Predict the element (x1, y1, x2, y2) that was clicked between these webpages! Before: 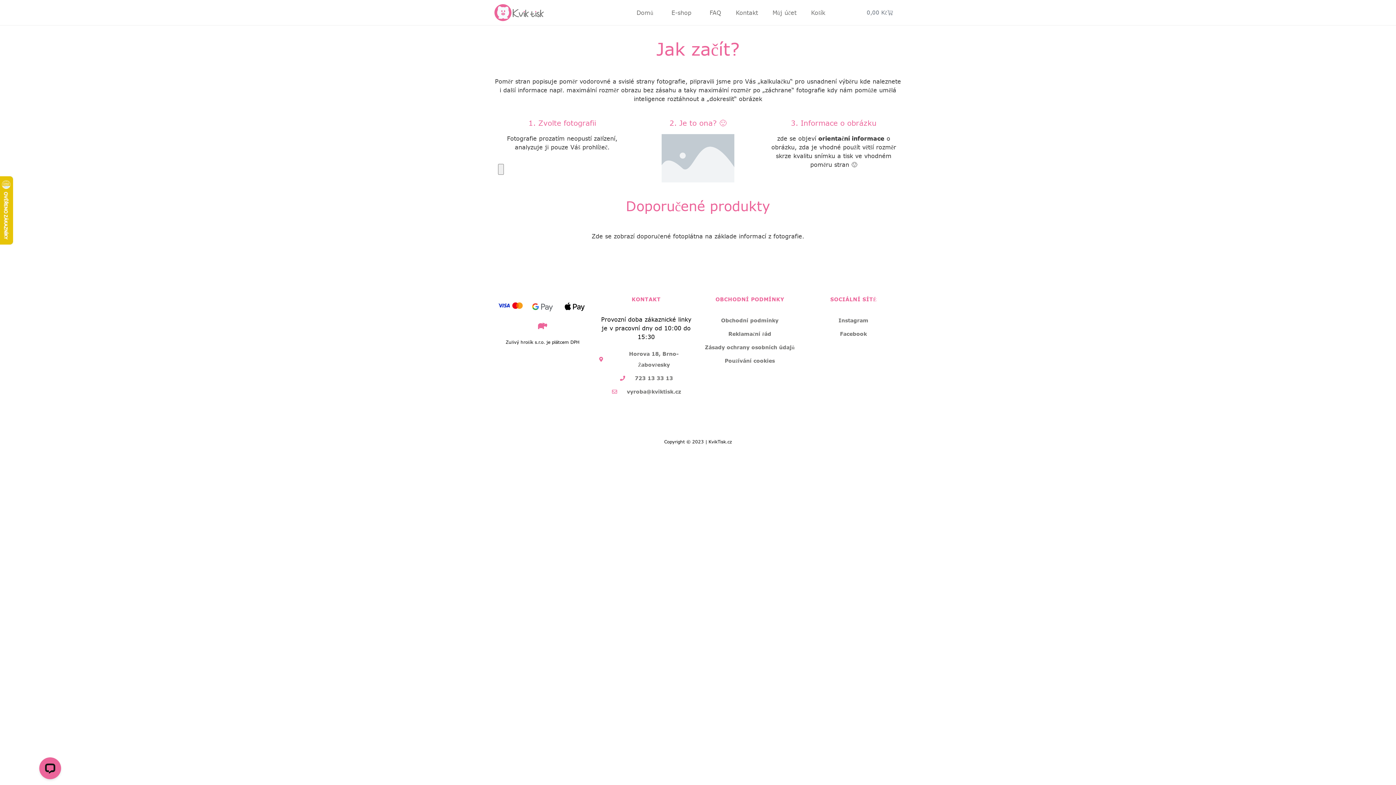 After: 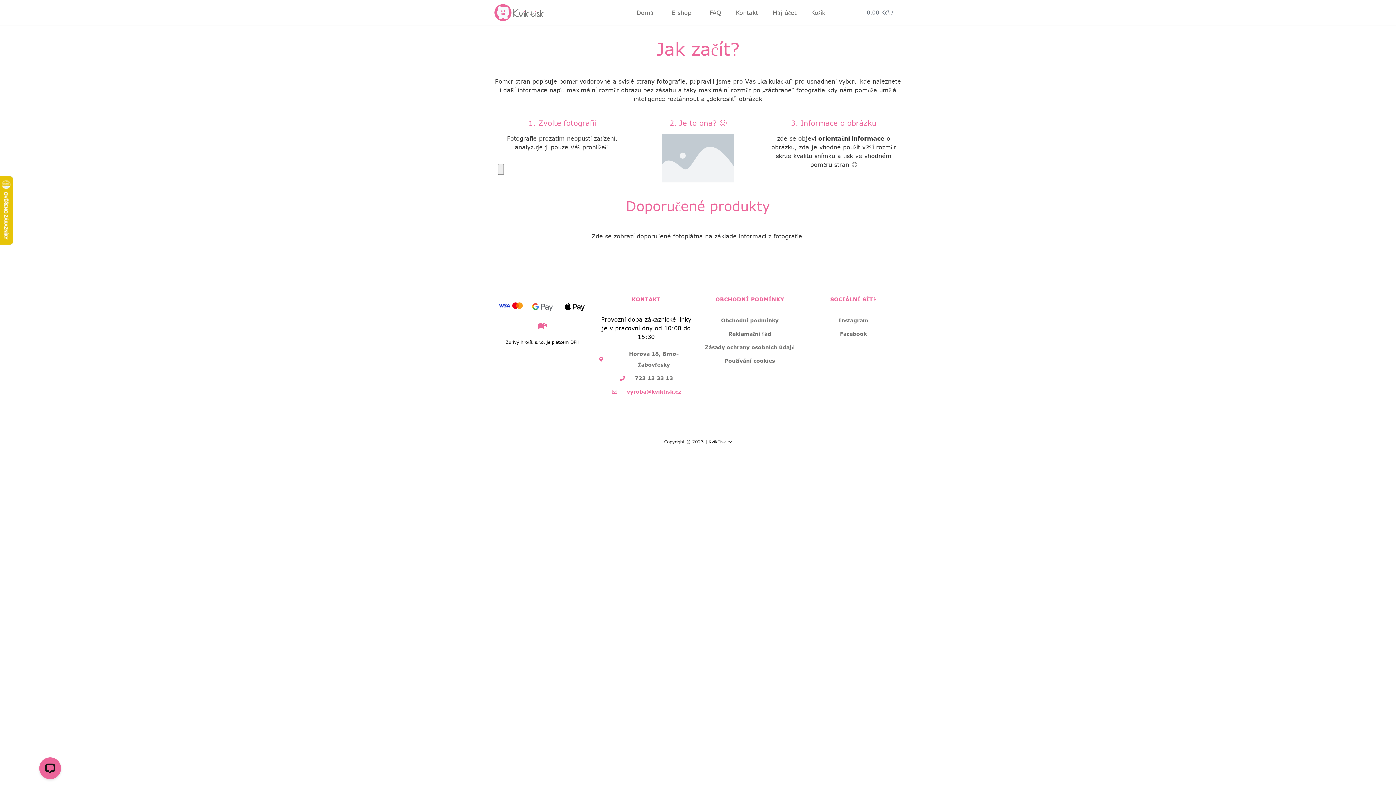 Action: label: vyroba@kviktisk.cz bbox: (598, 386, 694, 397)